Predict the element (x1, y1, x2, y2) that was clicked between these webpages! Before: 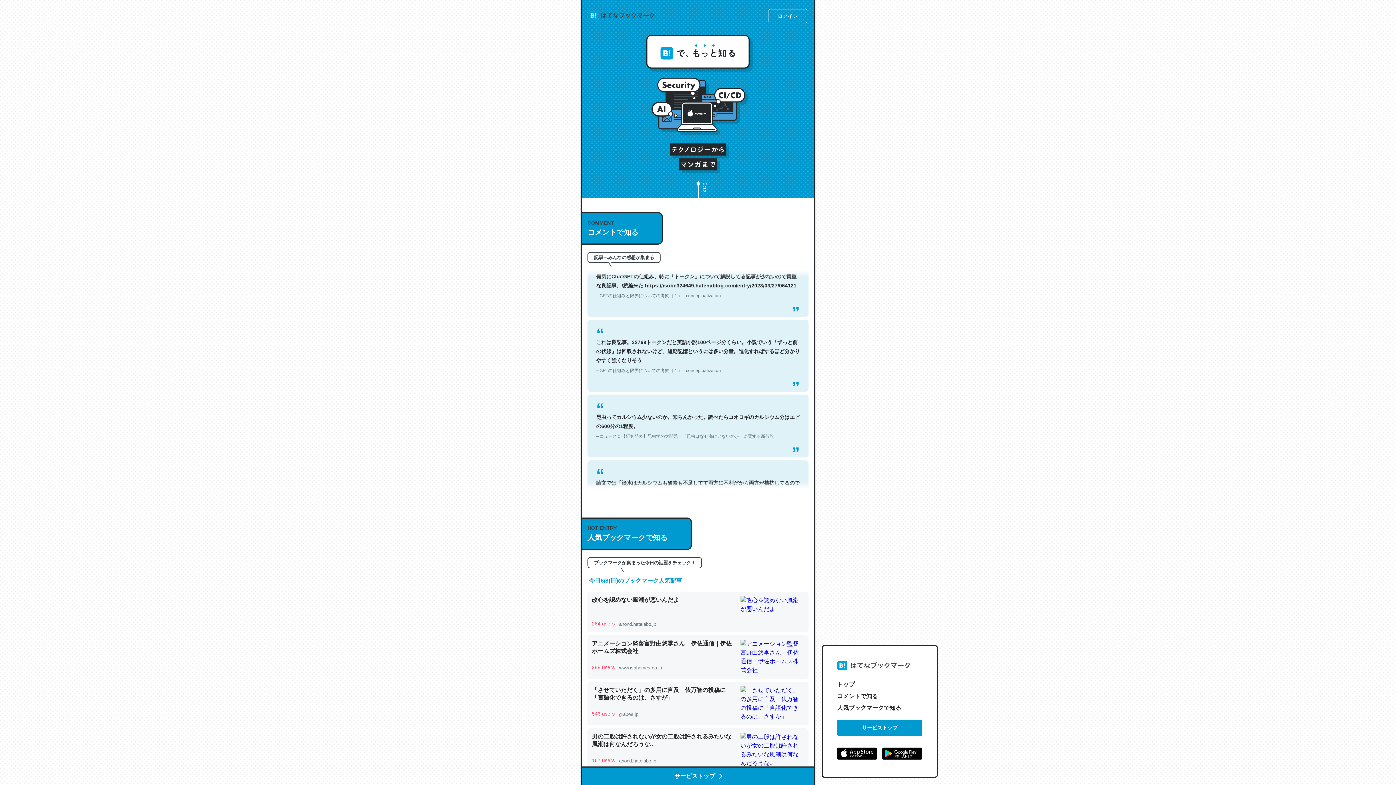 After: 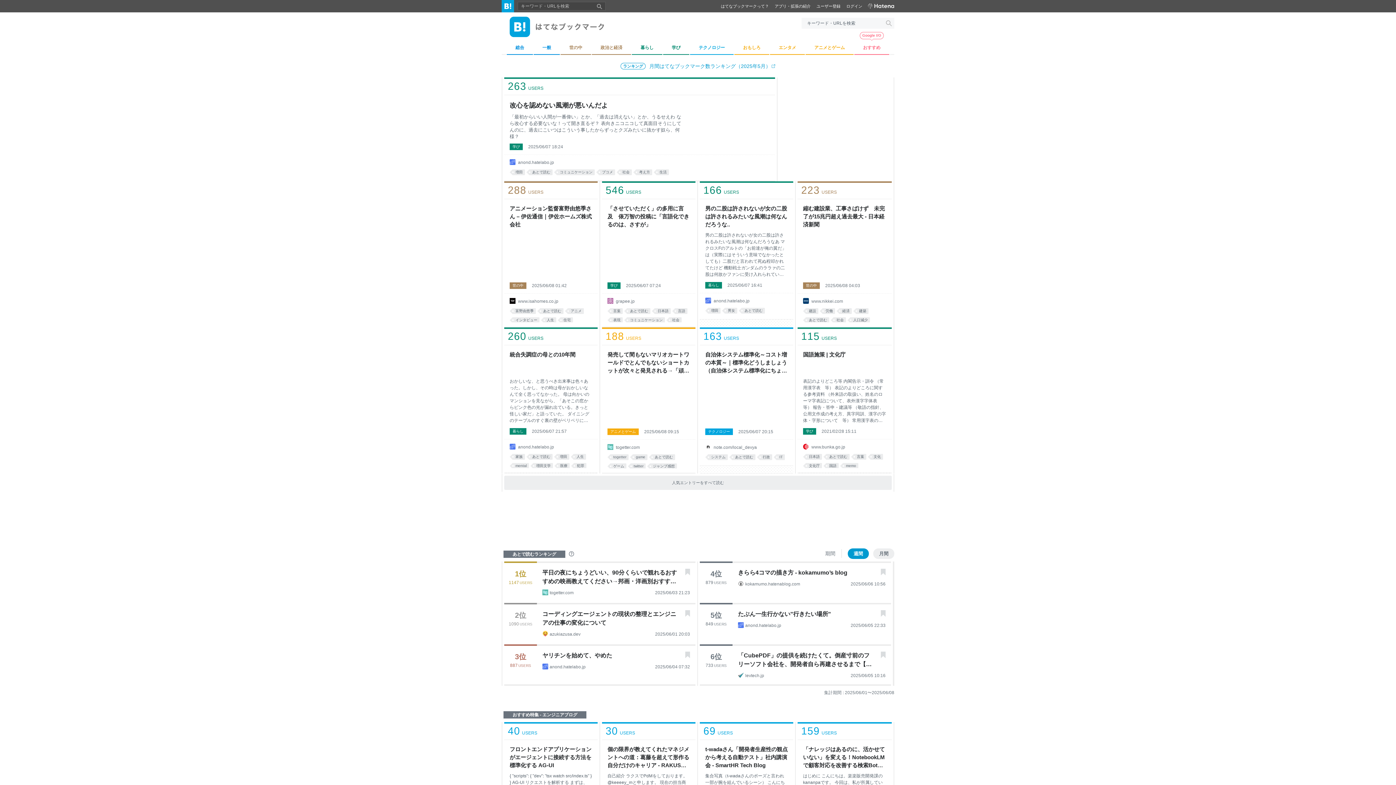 Action: bbox: (581, 766, 814, 785) label: サービストップ